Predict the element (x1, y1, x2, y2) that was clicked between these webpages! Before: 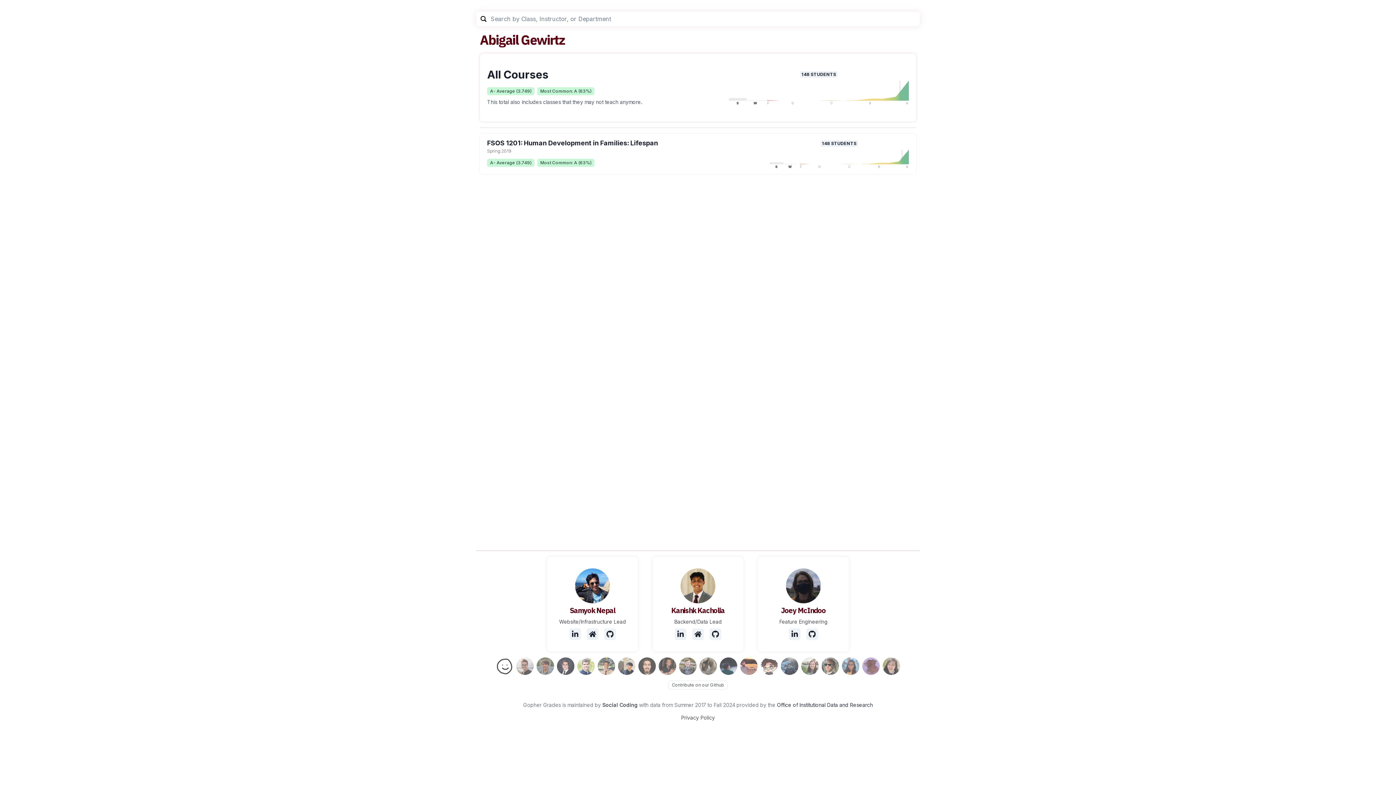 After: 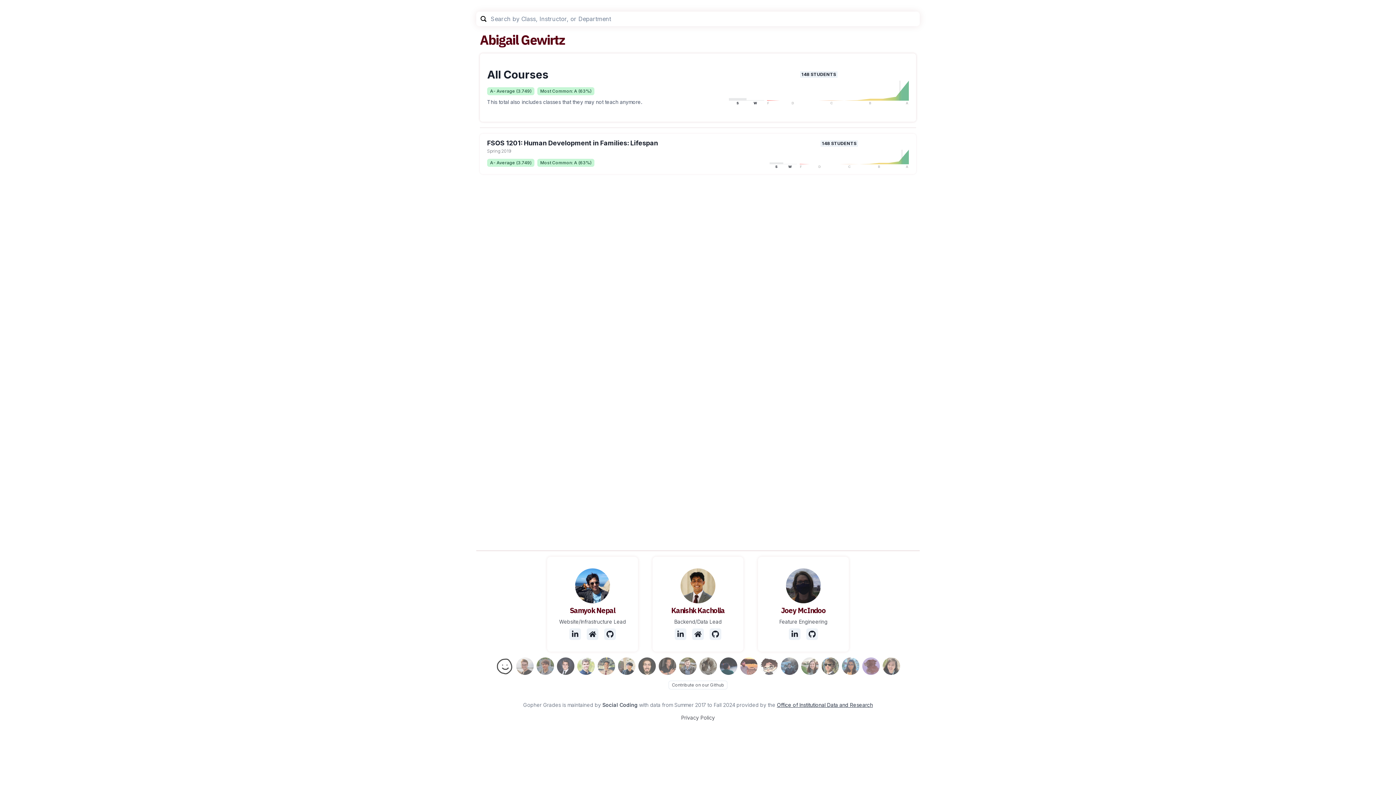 Action: label: Office of Institutional Data and Research bbox: (777, 702, 873, 708)